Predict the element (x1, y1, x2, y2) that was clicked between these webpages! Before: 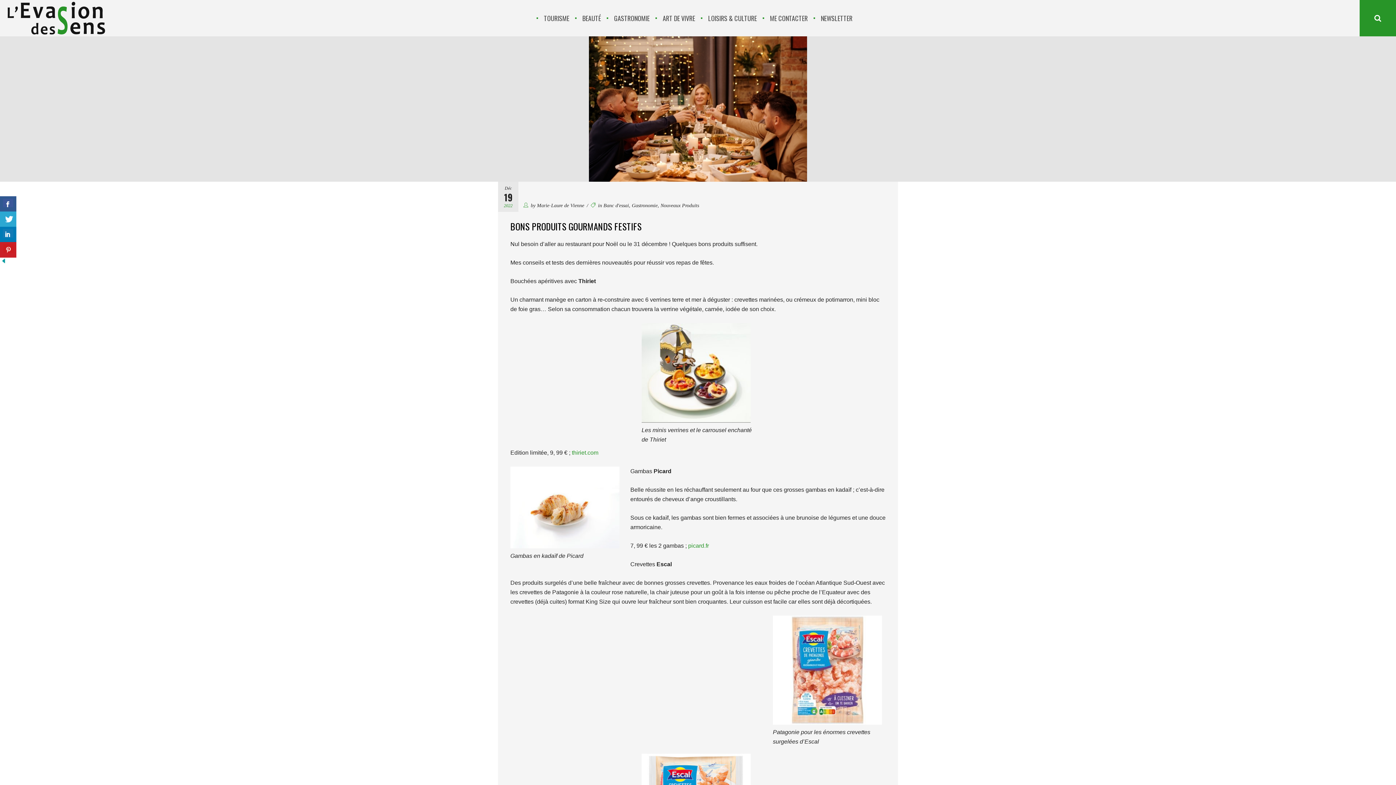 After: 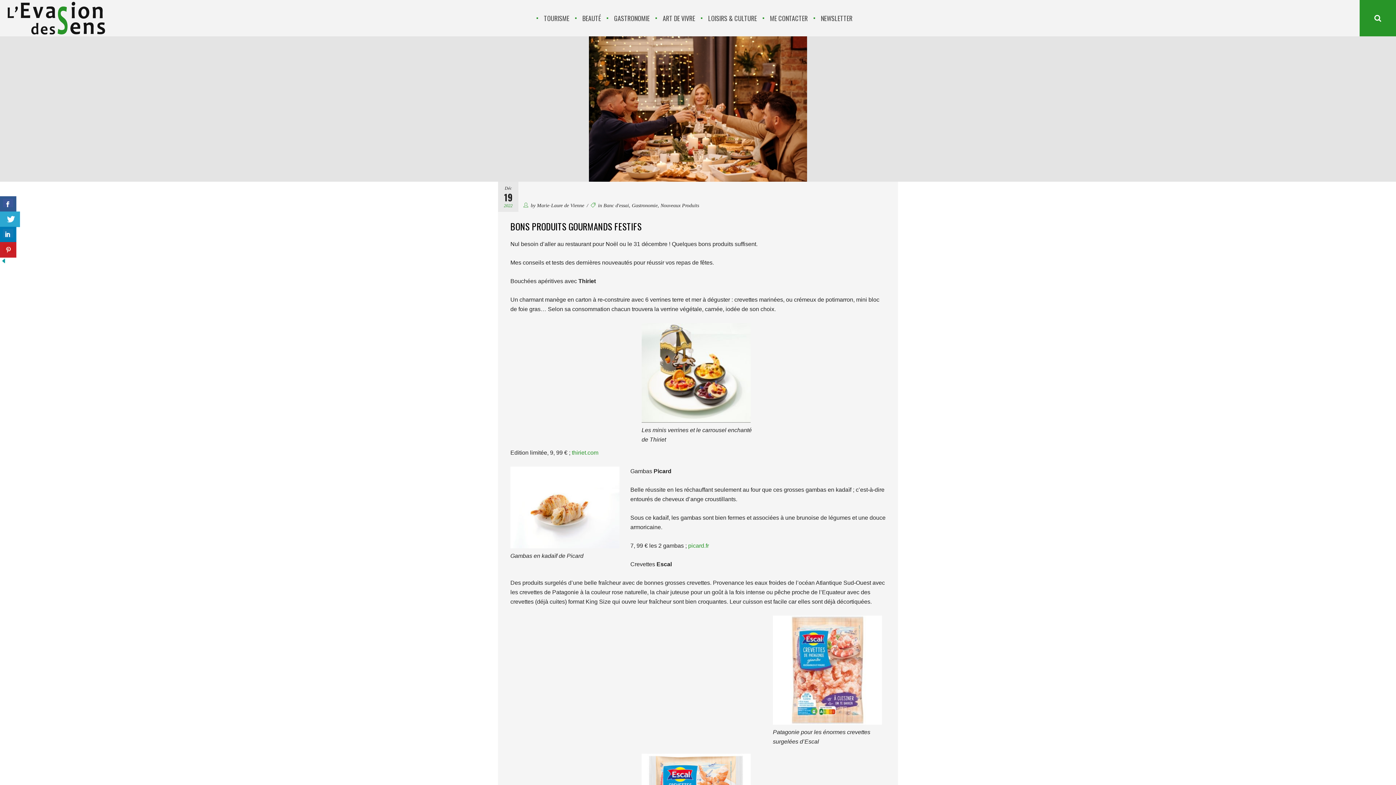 Action: bbox: (0, 211, 16, 227)